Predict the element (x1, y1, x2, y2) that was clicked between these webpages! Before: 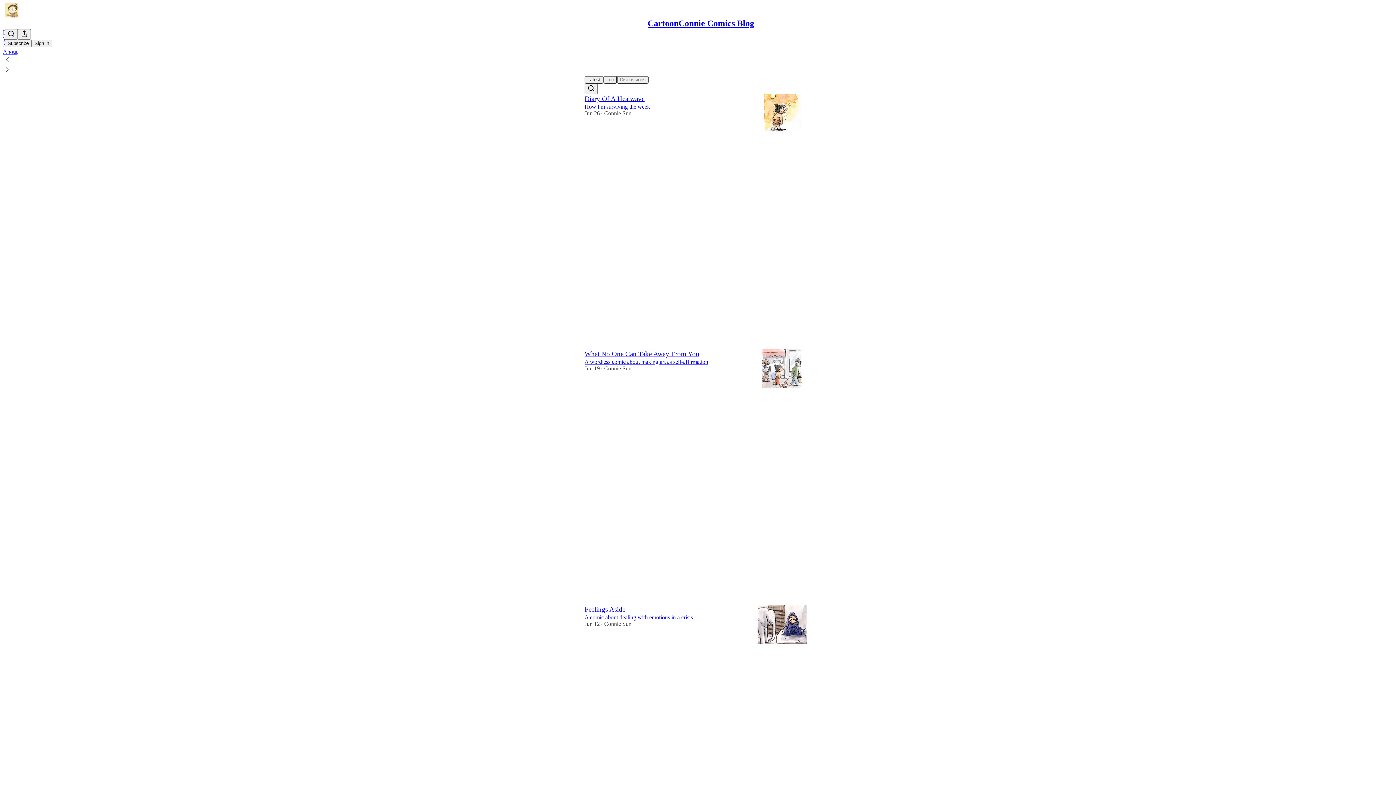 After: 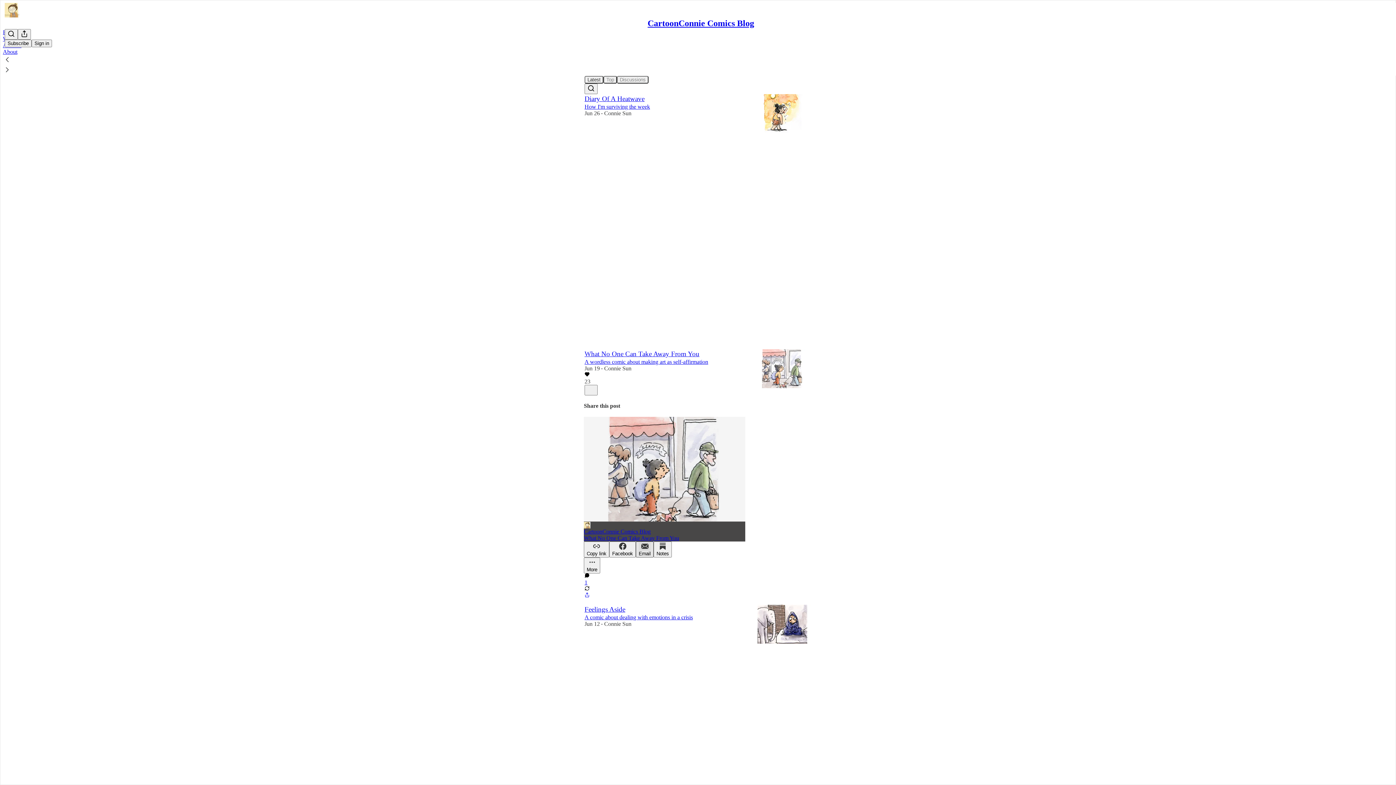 Action: label: Email bbox: (636, 541, 653, 557)